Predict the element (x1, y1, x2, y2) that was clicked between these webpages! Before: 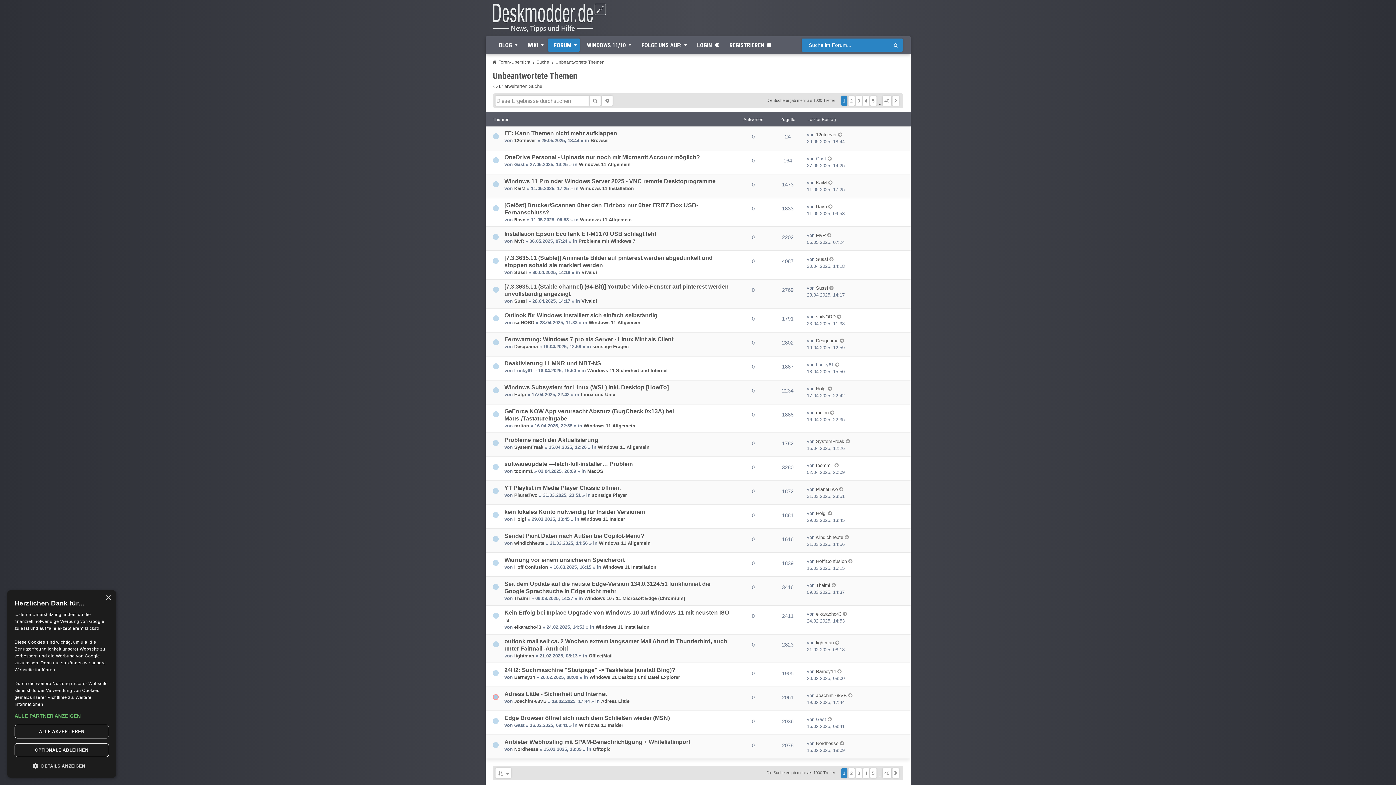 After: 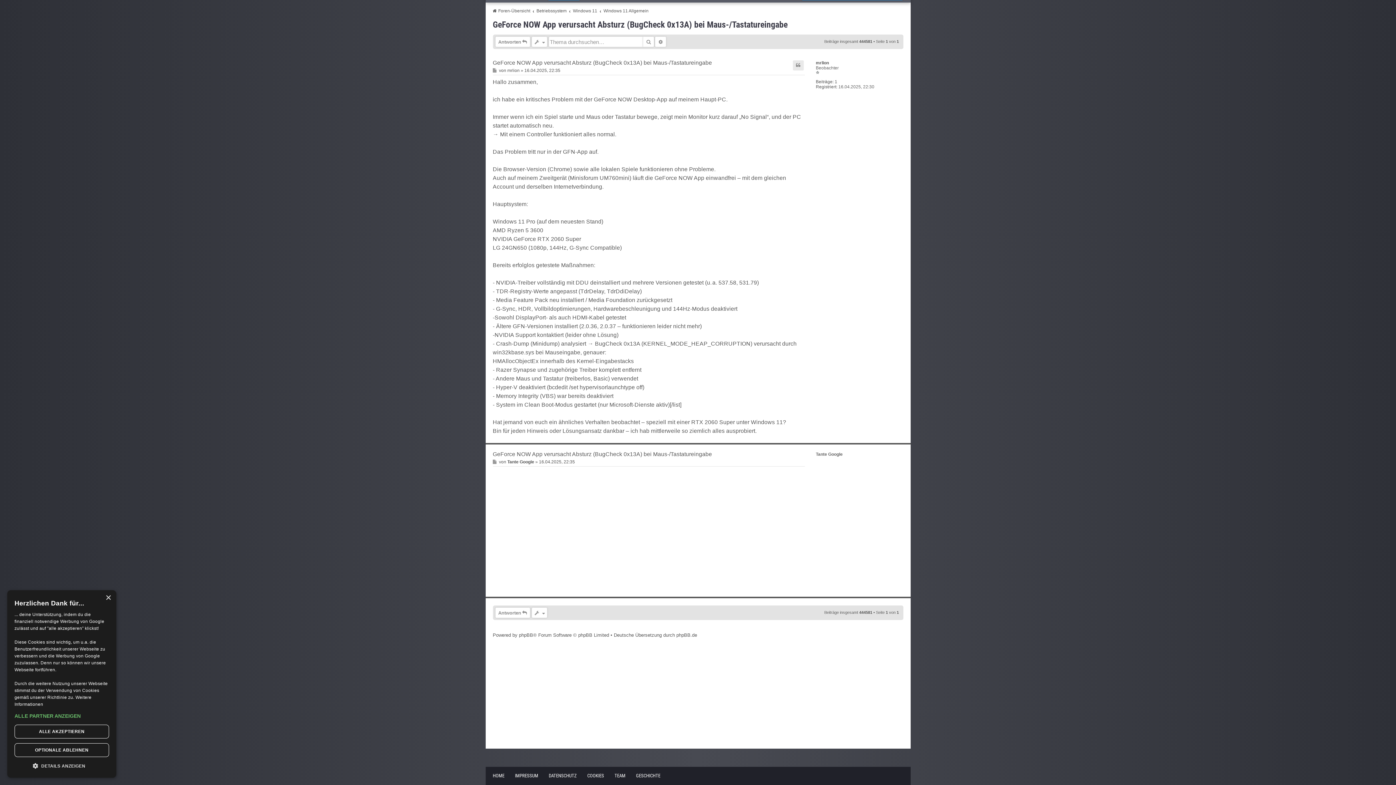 Action: bbox: (830, 409, 835, 416)